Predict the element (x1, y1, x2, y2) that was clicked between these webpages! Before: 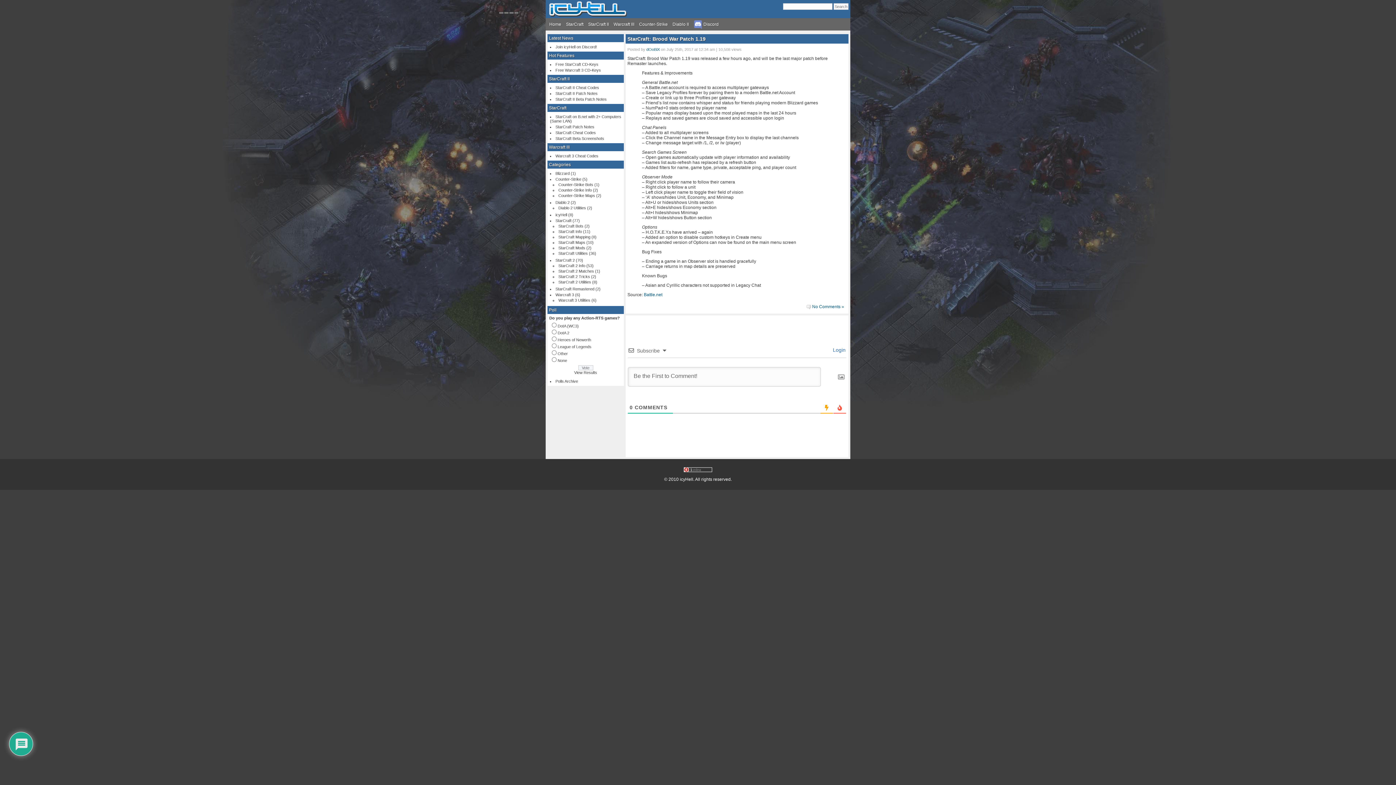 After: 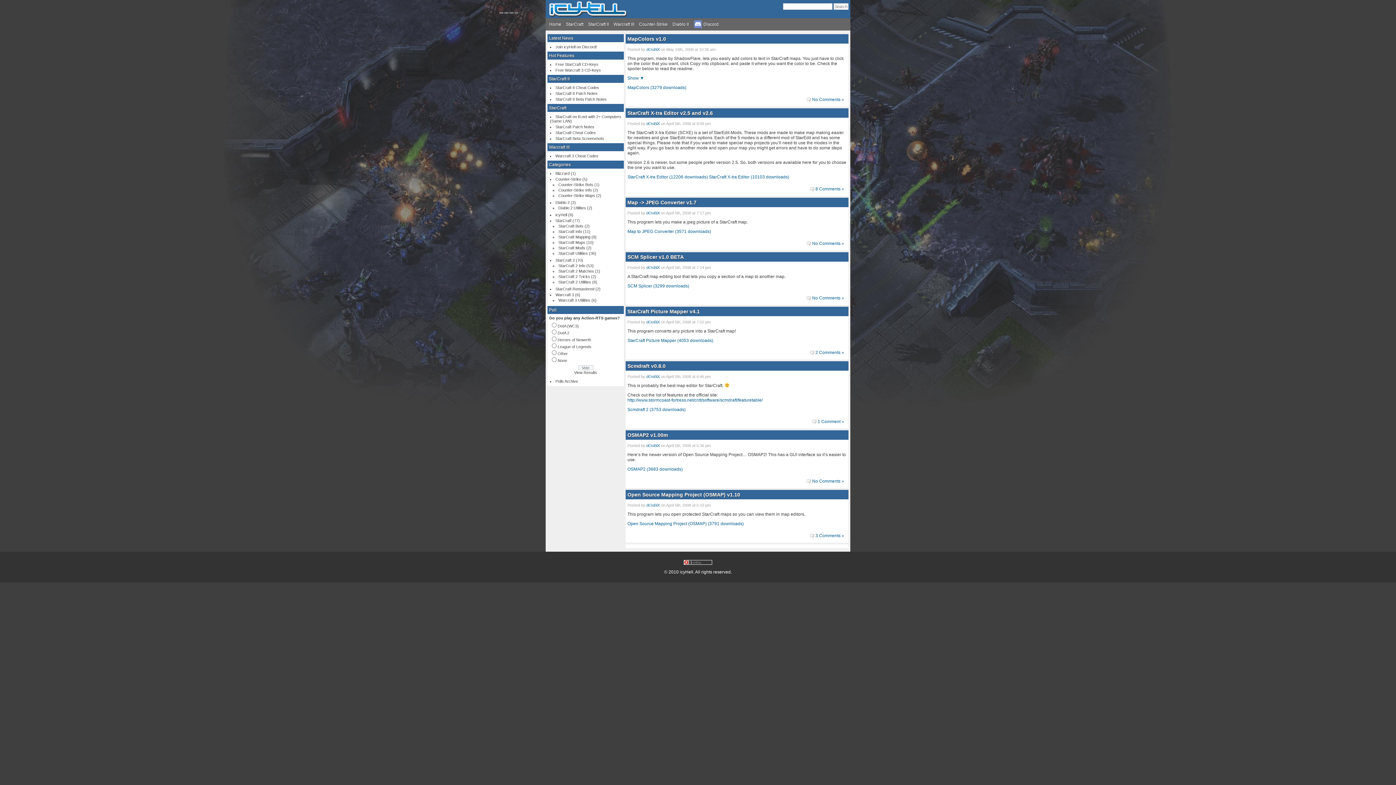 Action: label: StarCraft Mapping bbox: (558, 234, 590, 239)